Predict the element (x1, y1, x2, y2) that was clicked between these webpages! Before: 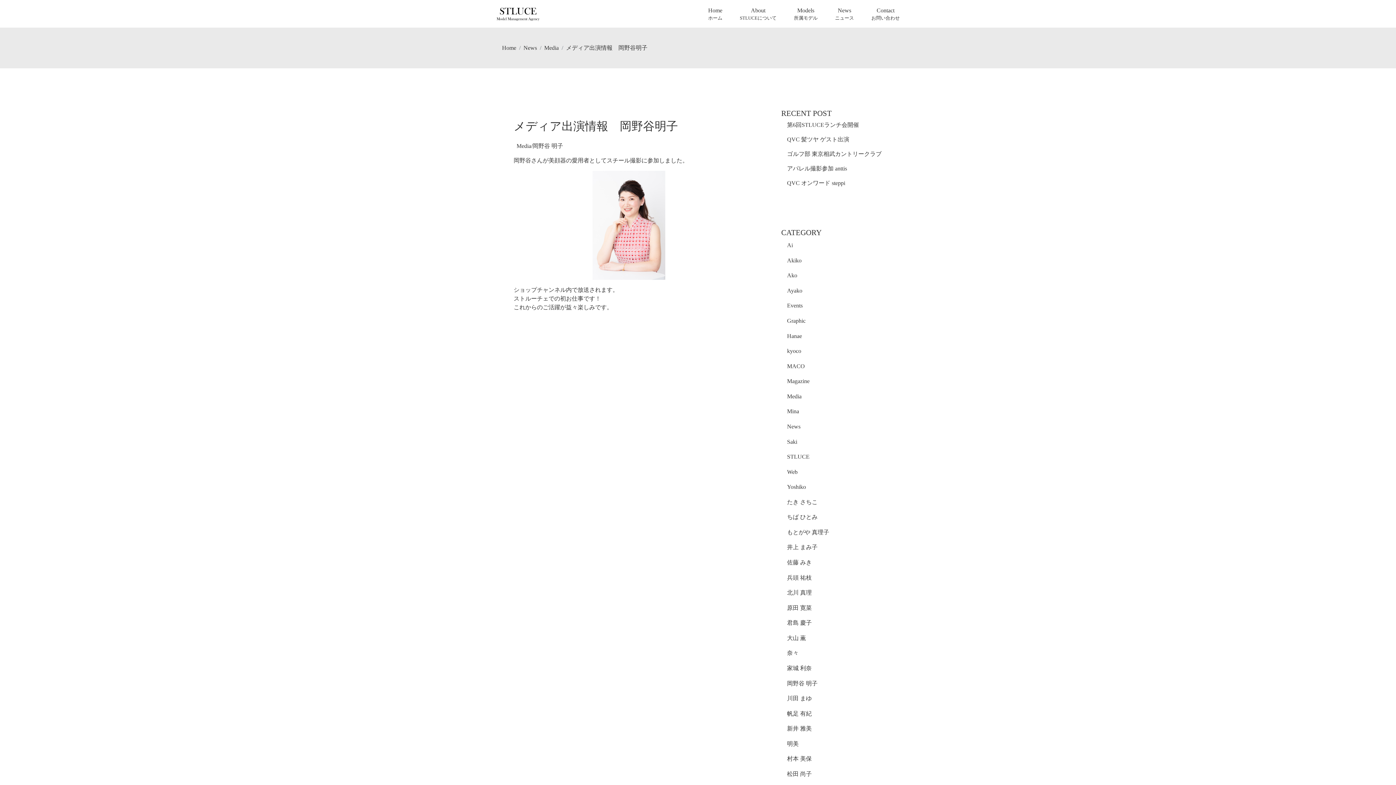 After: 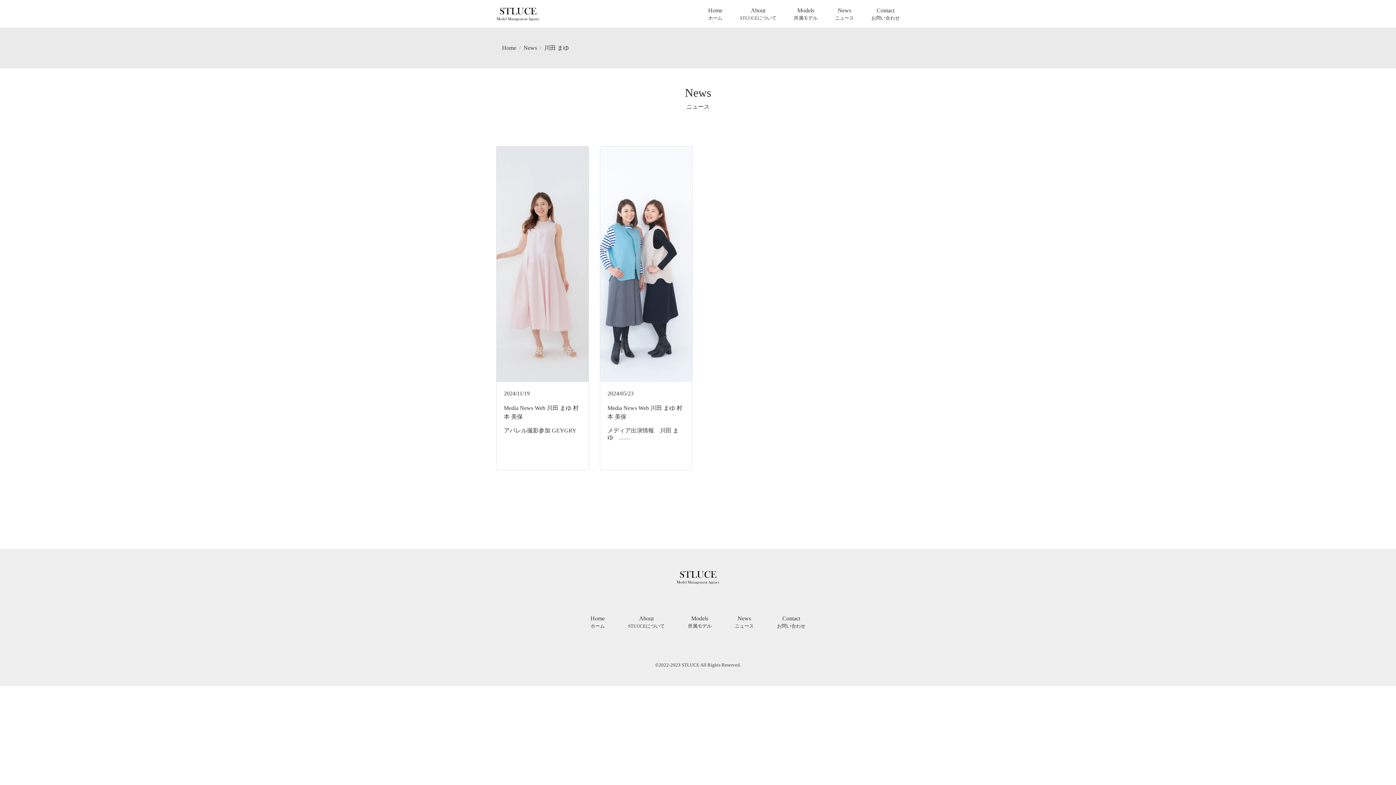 Action: bbox: (787, 693, 812, 704) label: 川田 まゆ